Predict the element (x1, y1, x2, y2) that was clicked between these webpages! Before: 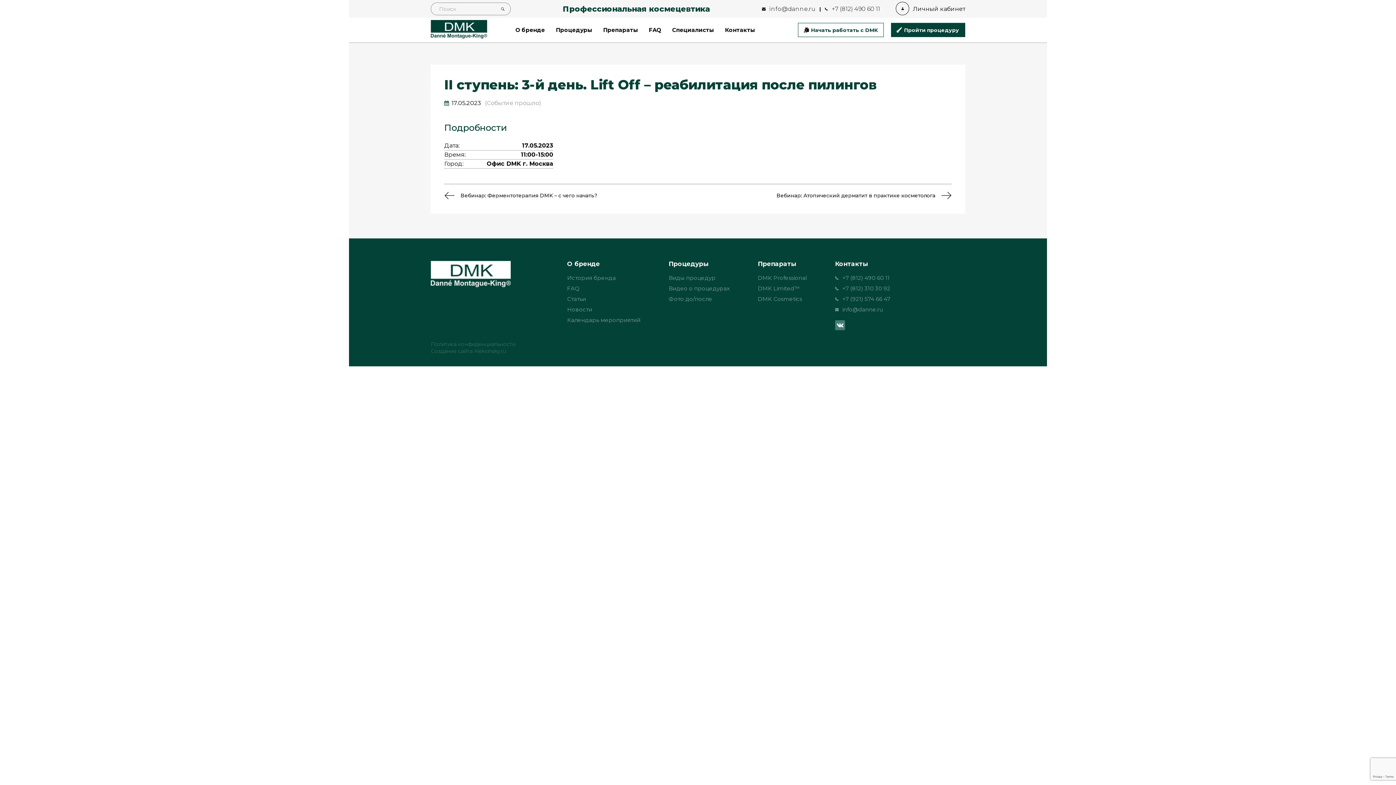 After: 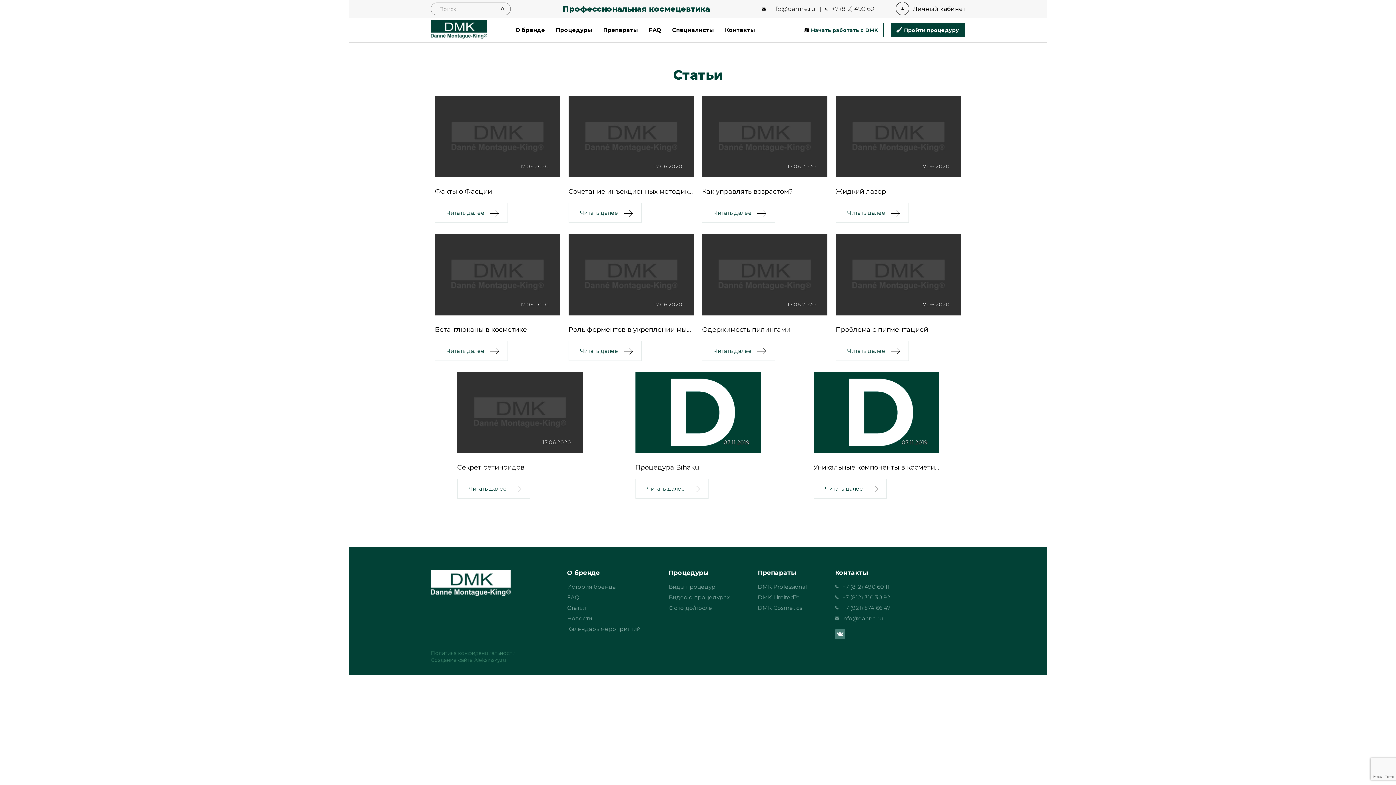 Action: label: Статьи bbox: (567, 295, 586, 302)